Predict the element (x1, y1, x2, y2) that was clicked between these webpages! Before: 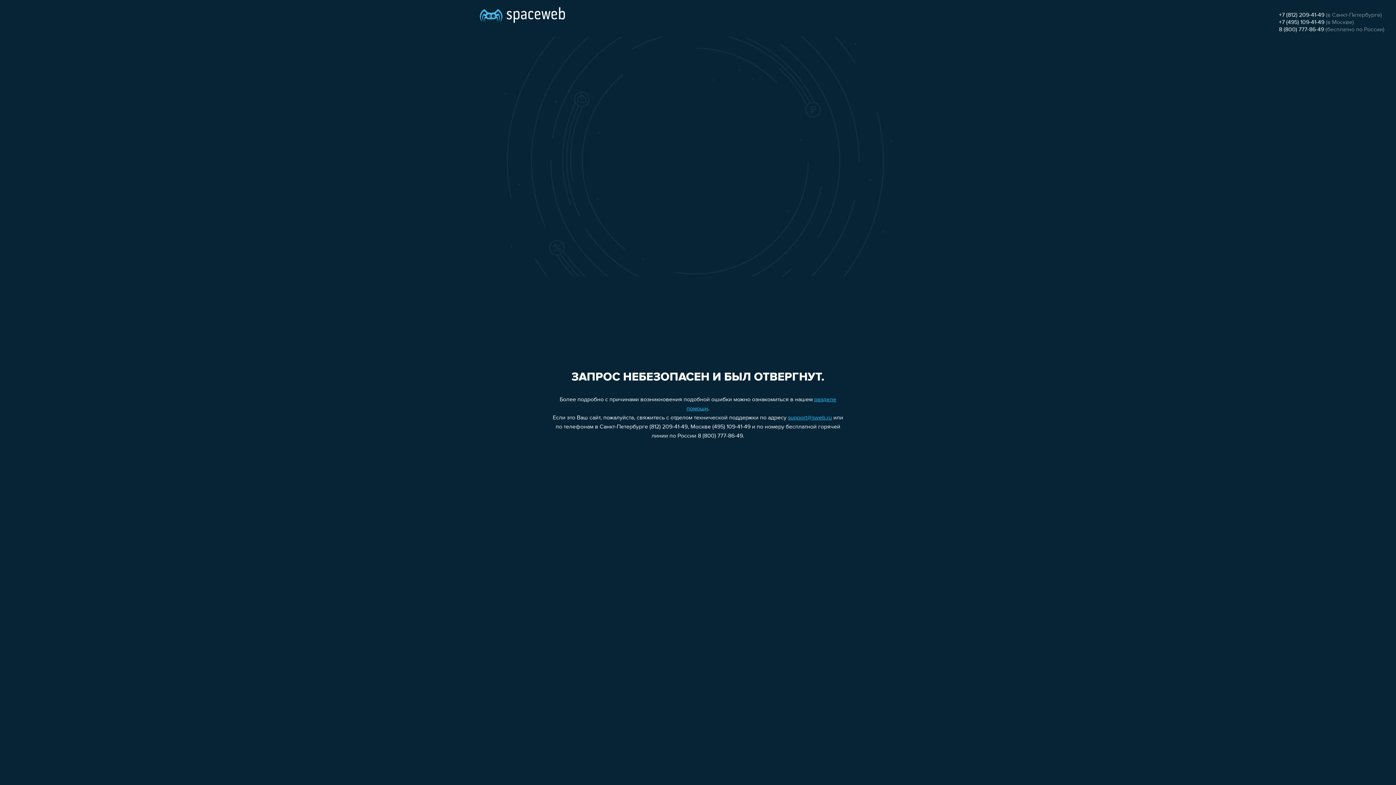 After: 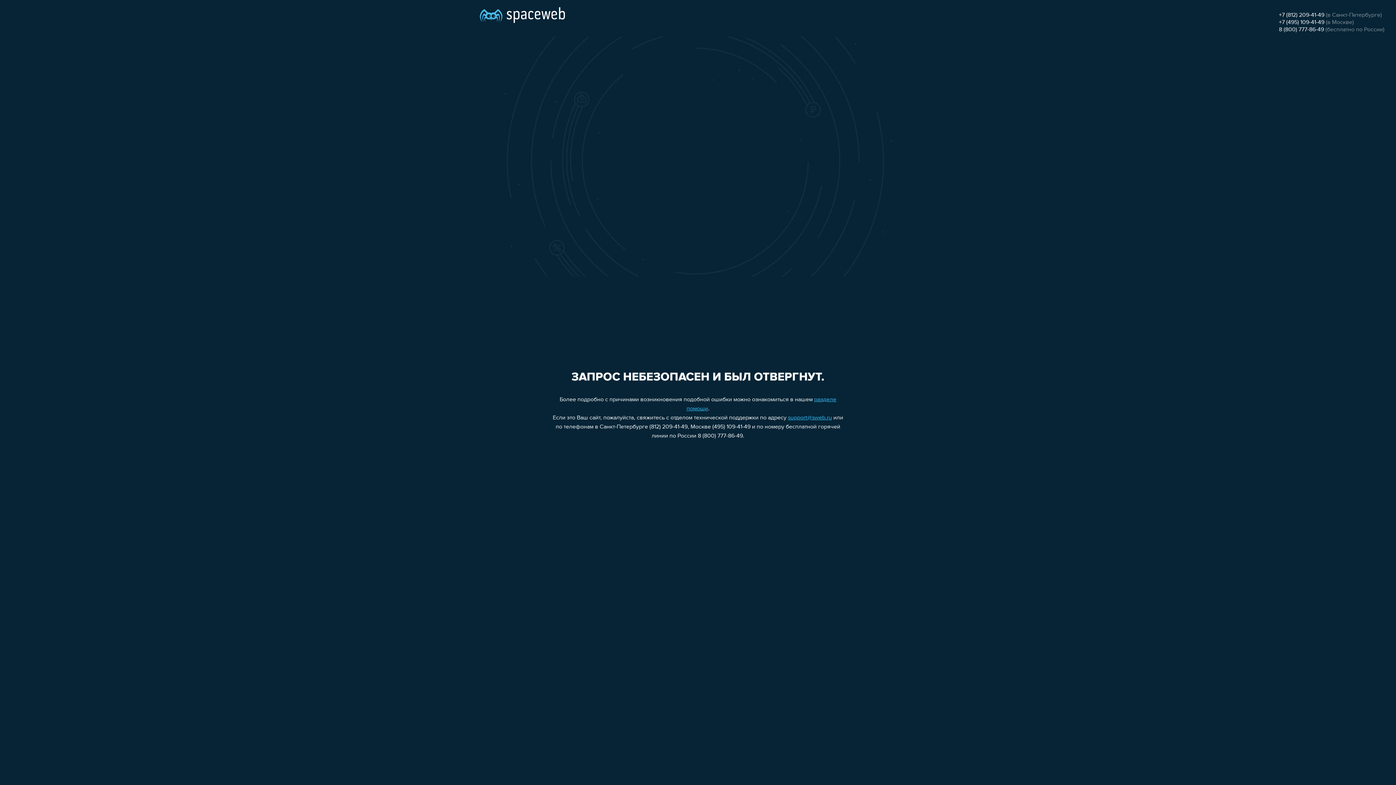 Action: bbox: (788, 415, 832, 421) label: support@sweb.ru